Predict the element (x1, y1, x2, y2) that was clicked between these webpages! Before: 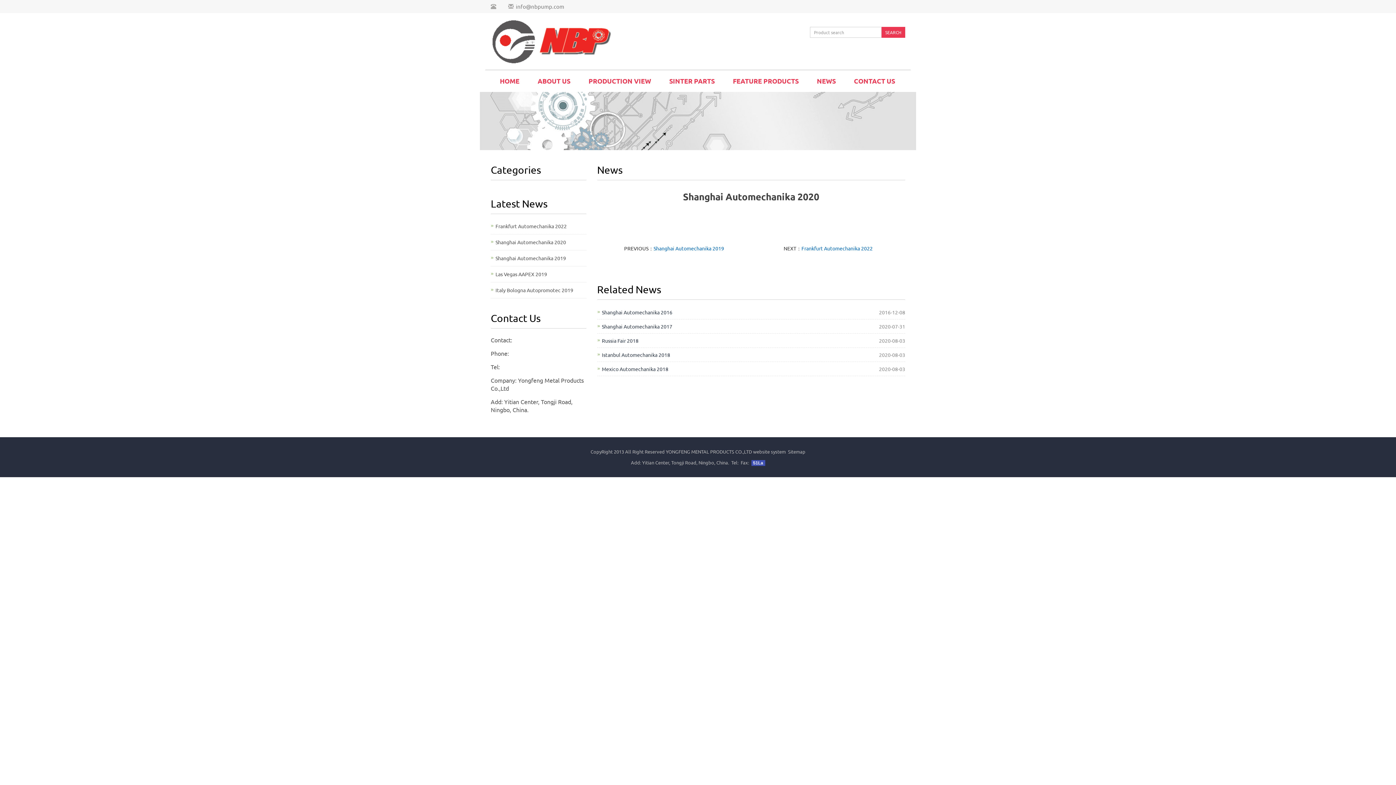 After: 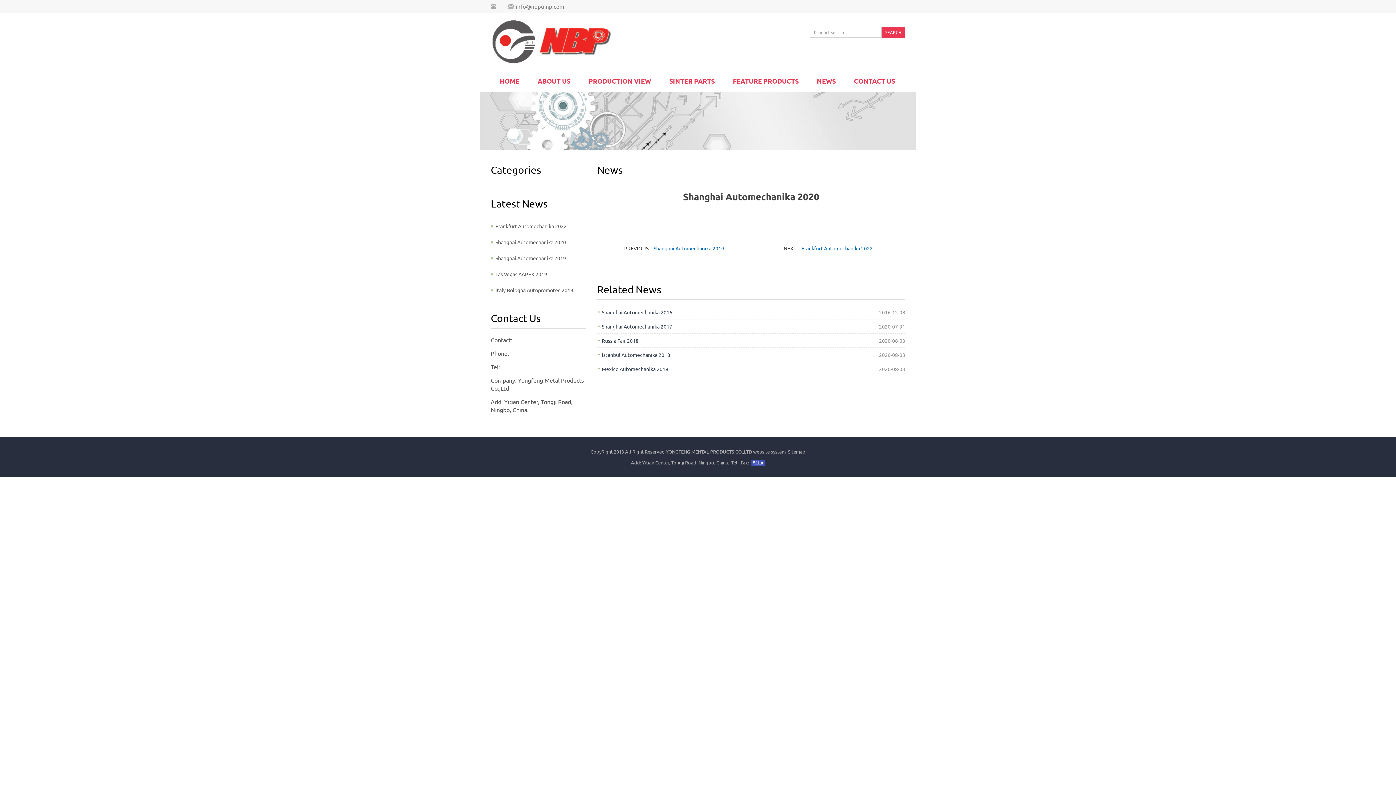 Action: label: SEARCH bbox: (881, 26, 905, 37)